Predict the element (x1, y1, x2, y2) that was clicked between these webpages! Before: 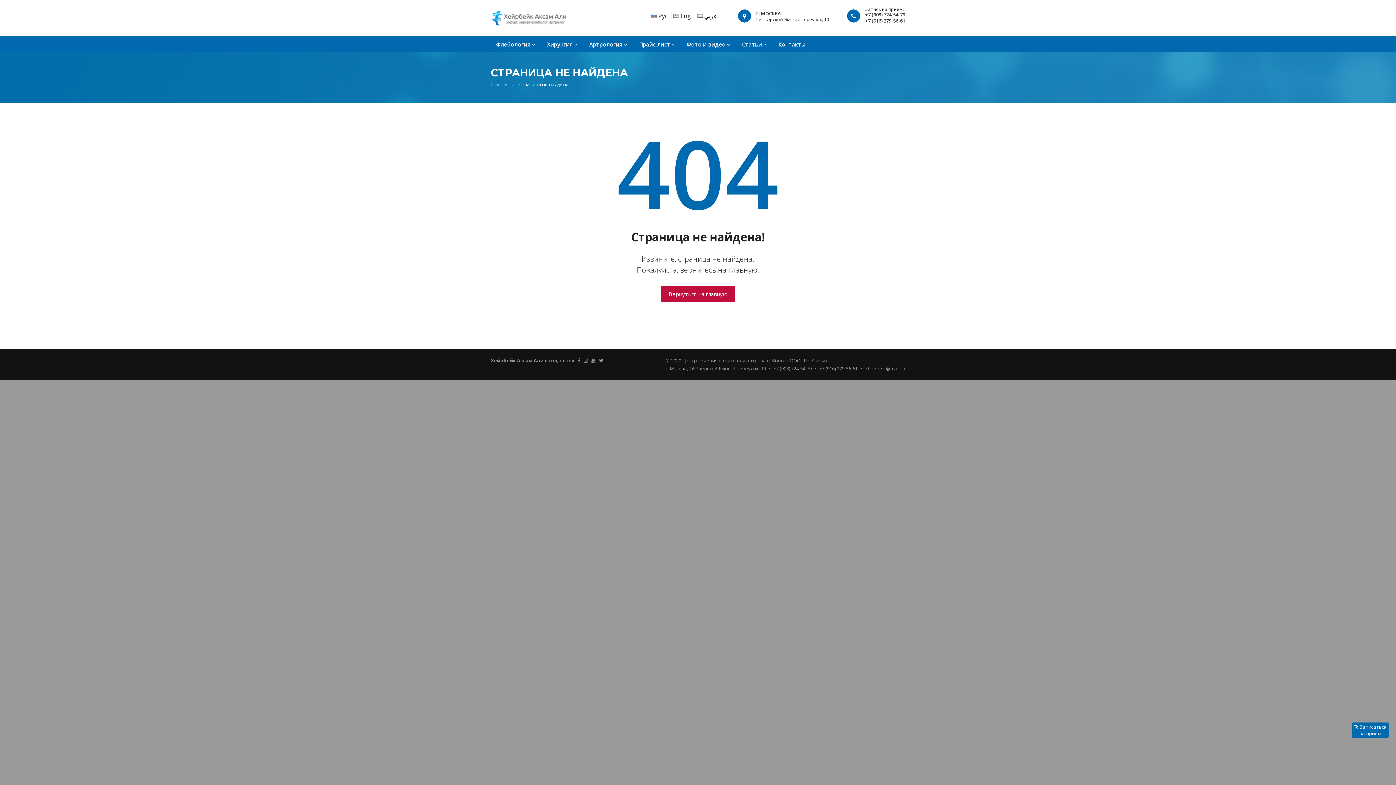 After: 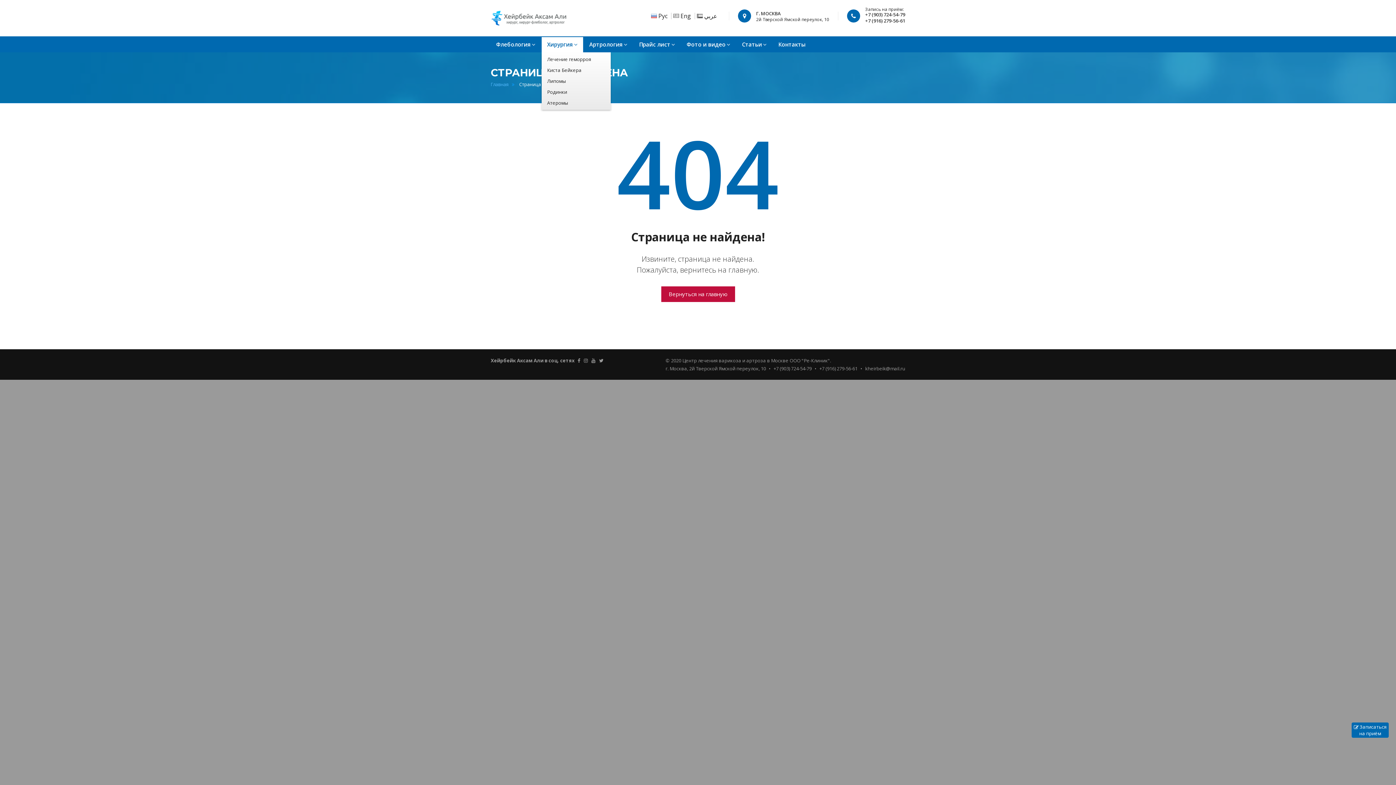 Action: label: Хирургия bbox: (541, 36, 583, 52)